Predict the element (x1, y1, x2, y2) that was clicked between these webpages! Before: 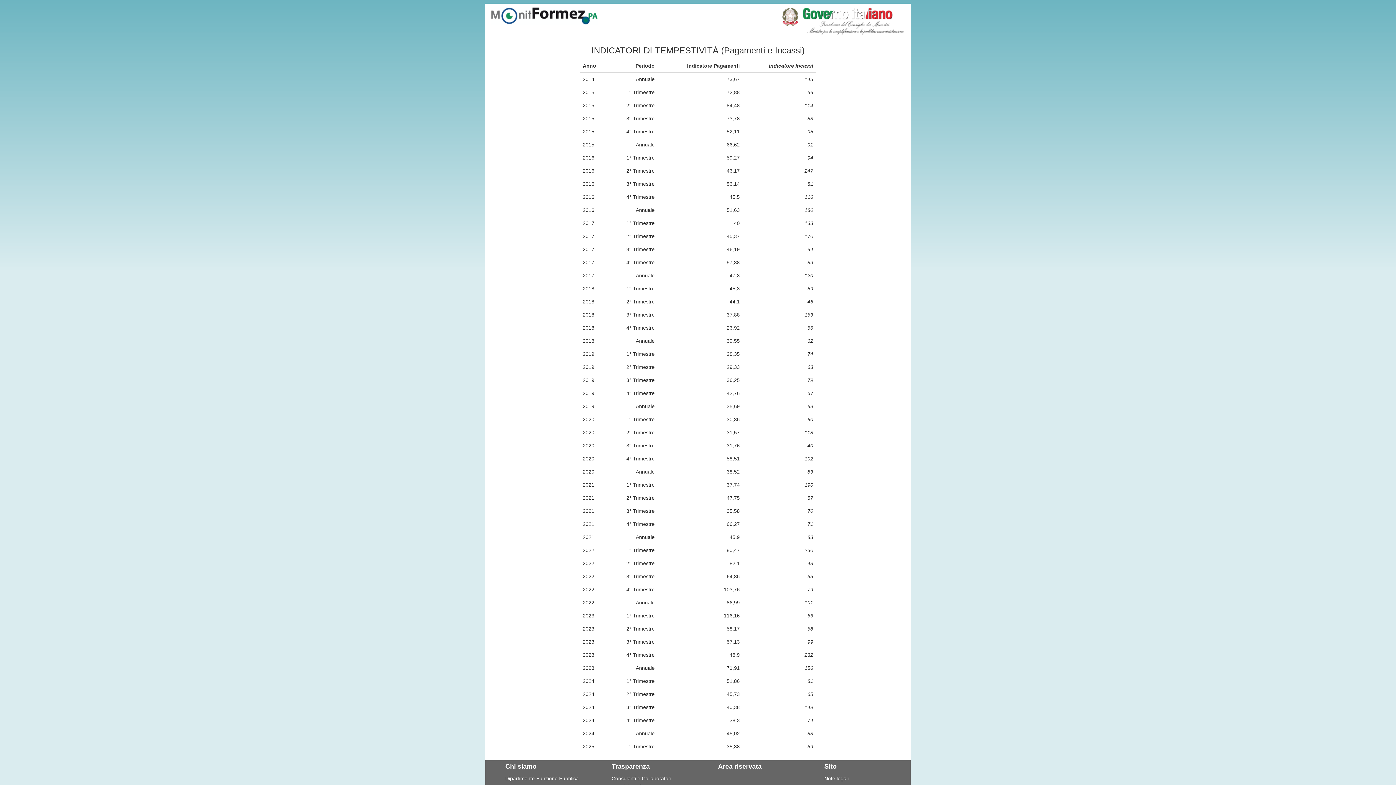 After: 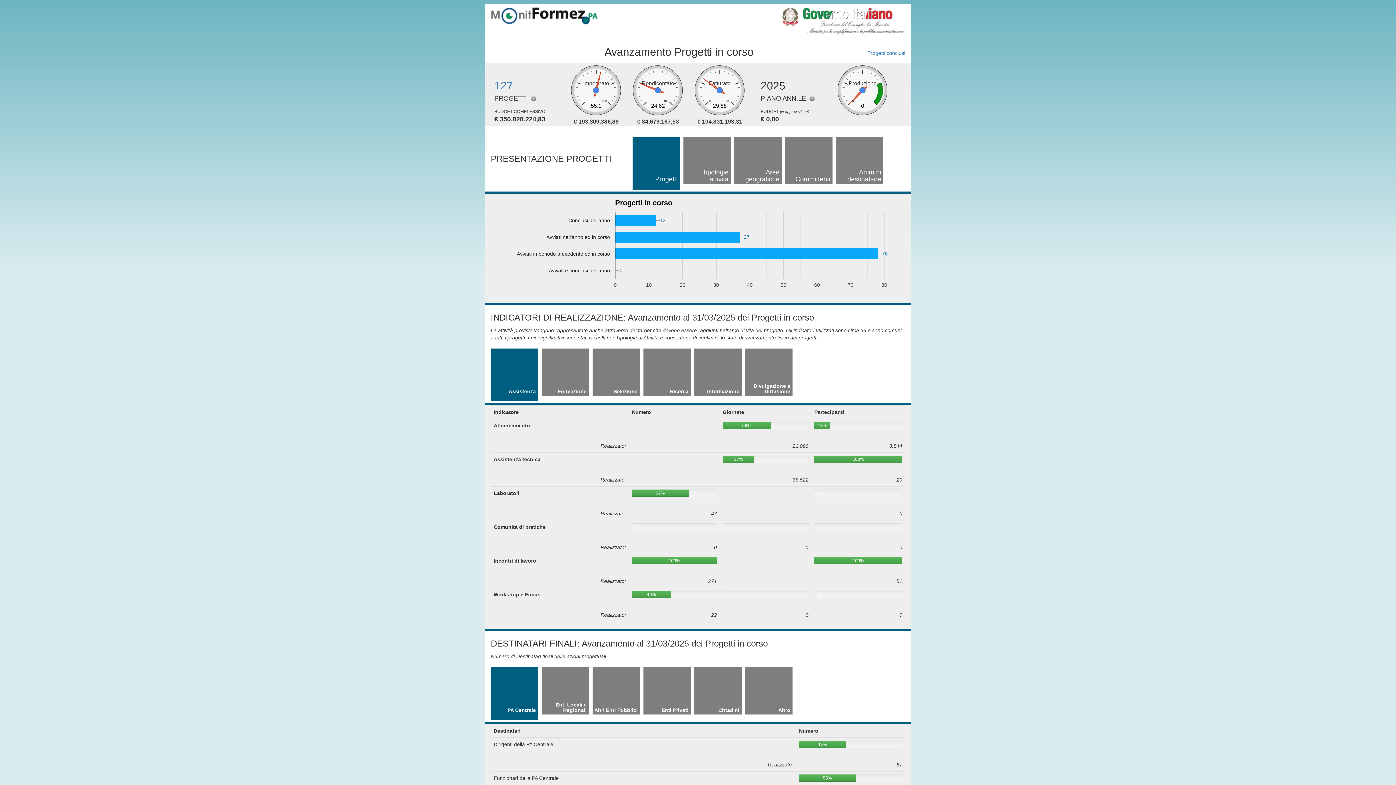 Action: bbox: (490, 12, 598, 18)